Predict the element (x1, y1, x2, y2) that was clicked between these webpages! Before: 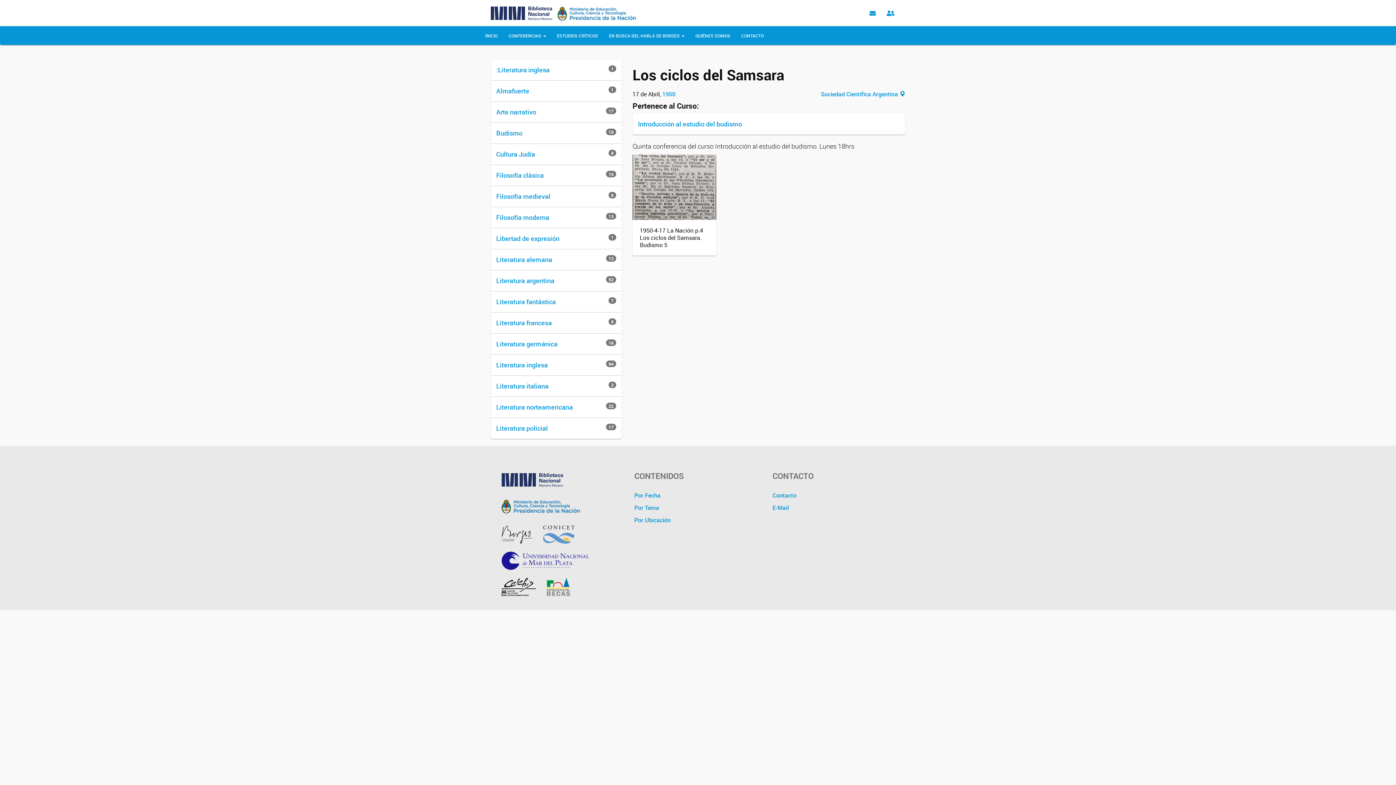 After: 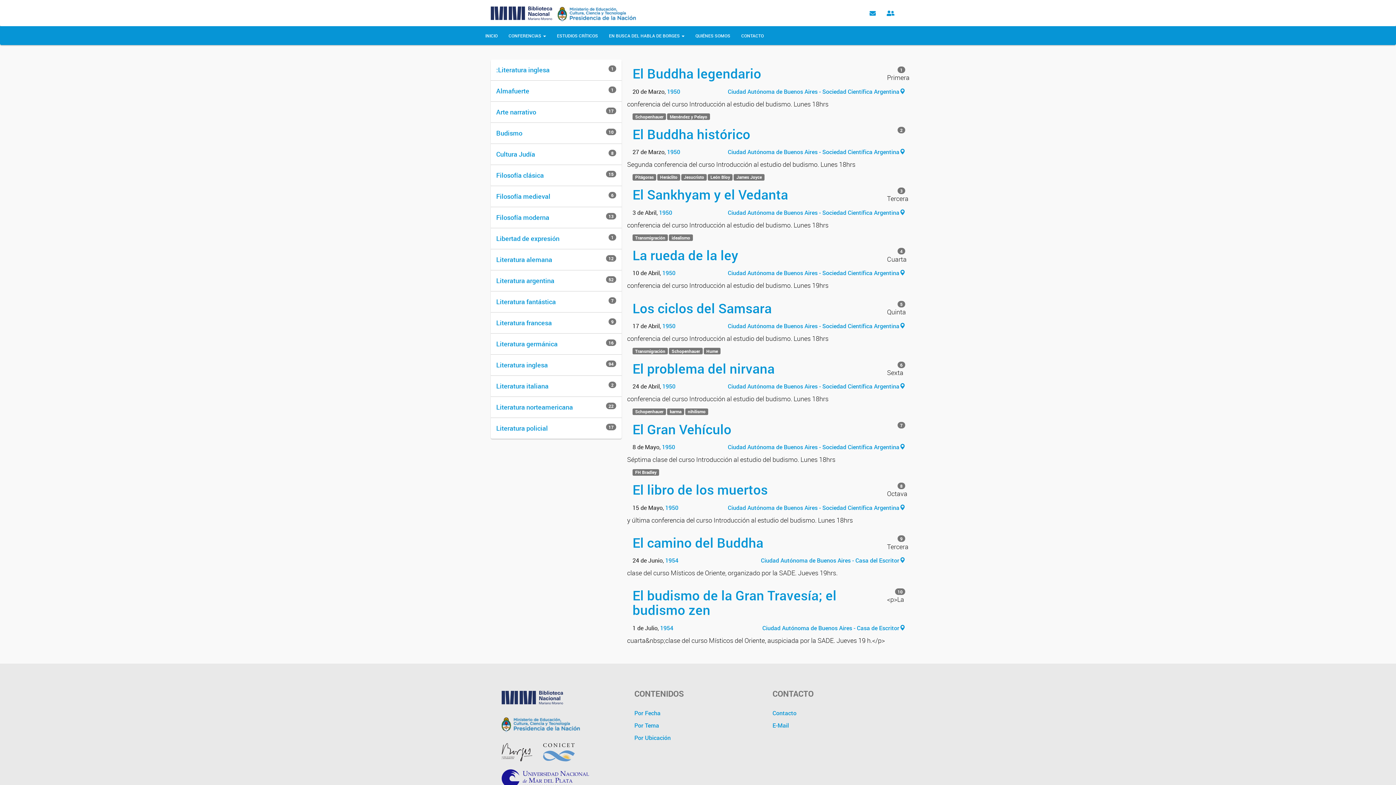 Action: bbox: (496, 128, 522, 137) label: Budismo